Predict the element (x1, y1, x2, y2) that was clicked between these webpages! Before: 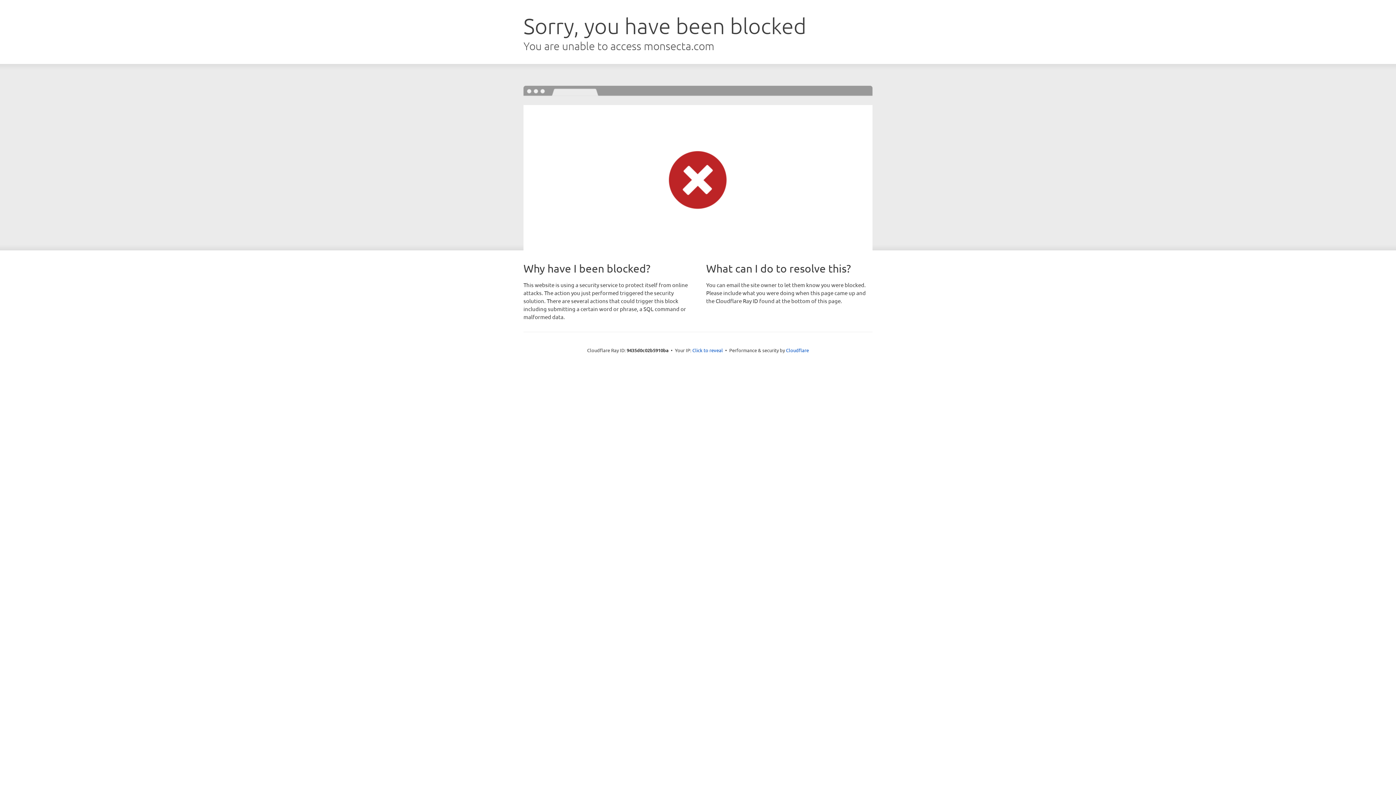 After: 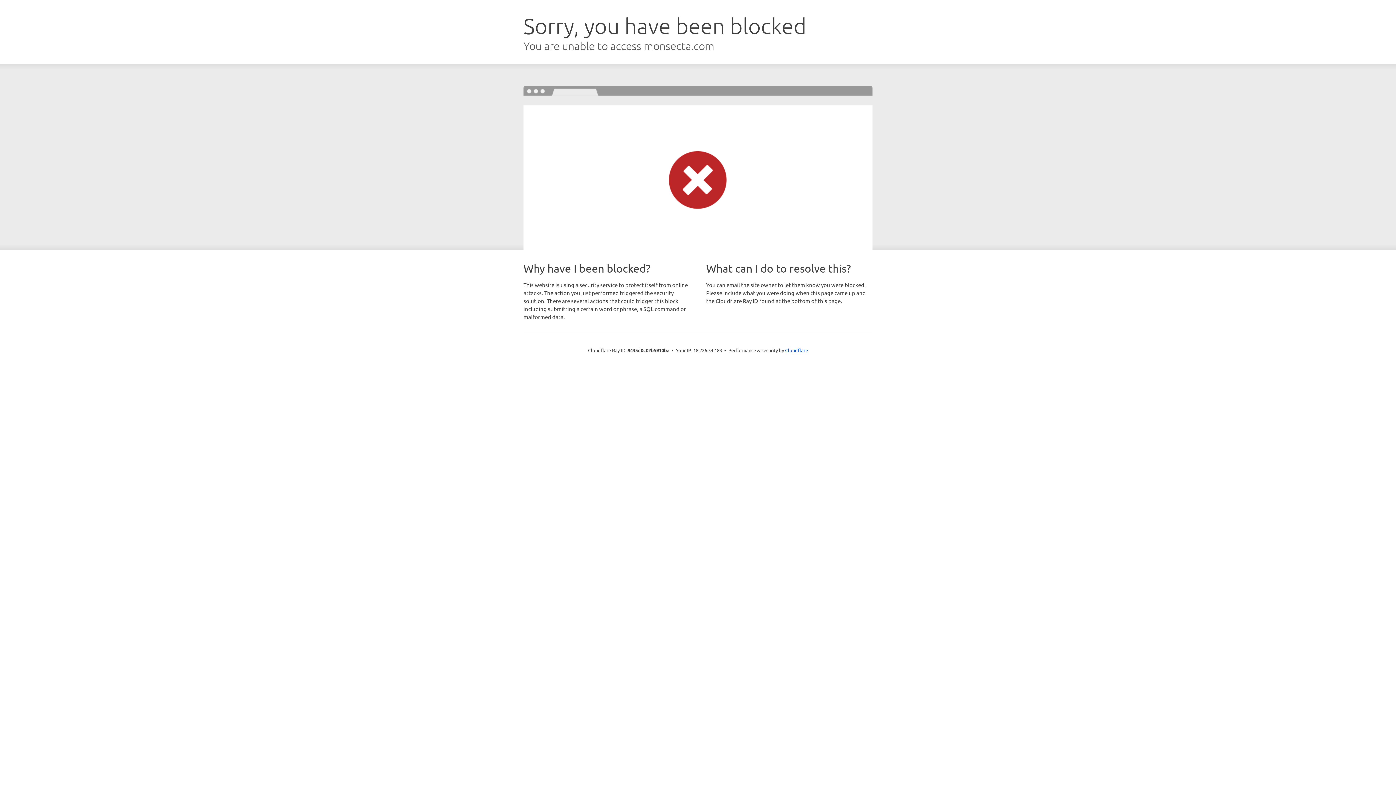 Action: label: Click to reveal bbox: (692, 346, 723, 353)